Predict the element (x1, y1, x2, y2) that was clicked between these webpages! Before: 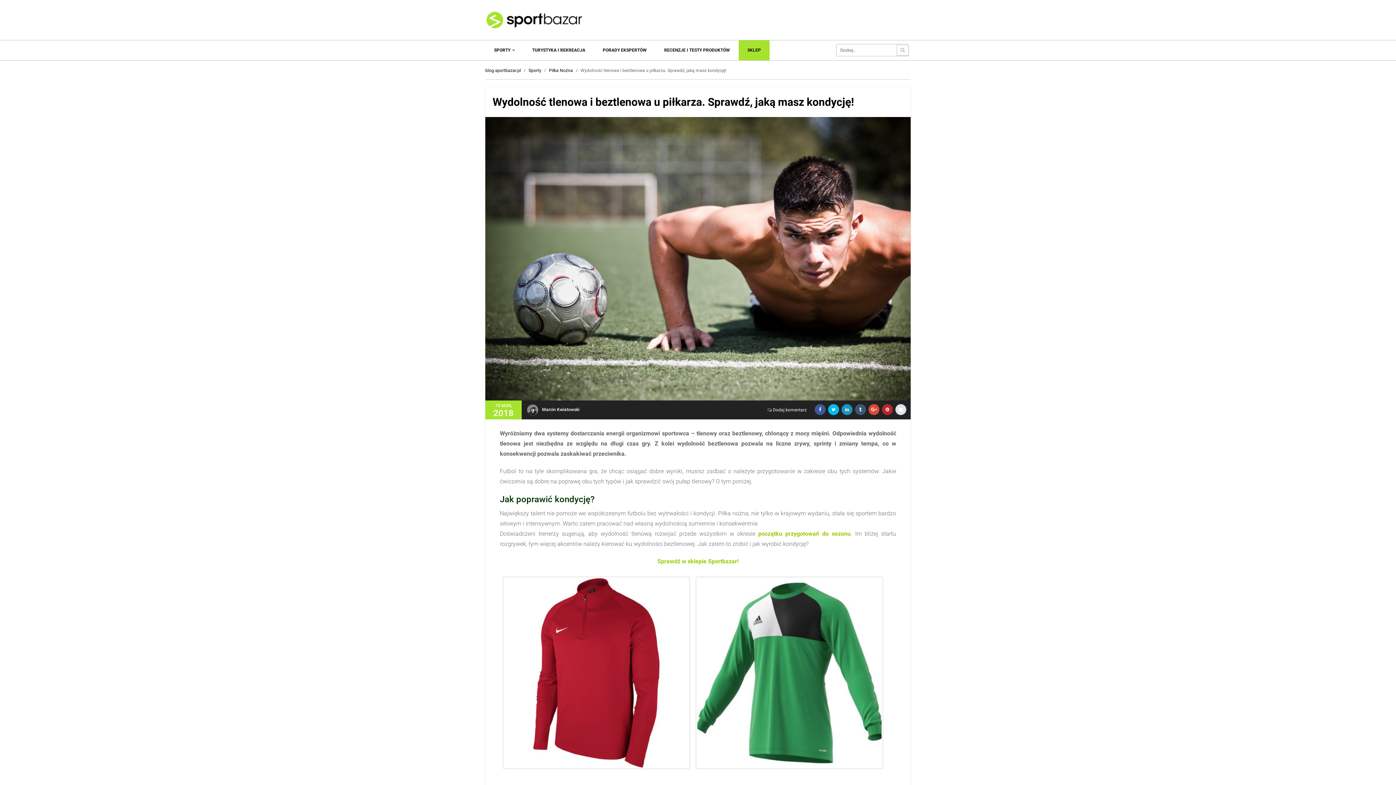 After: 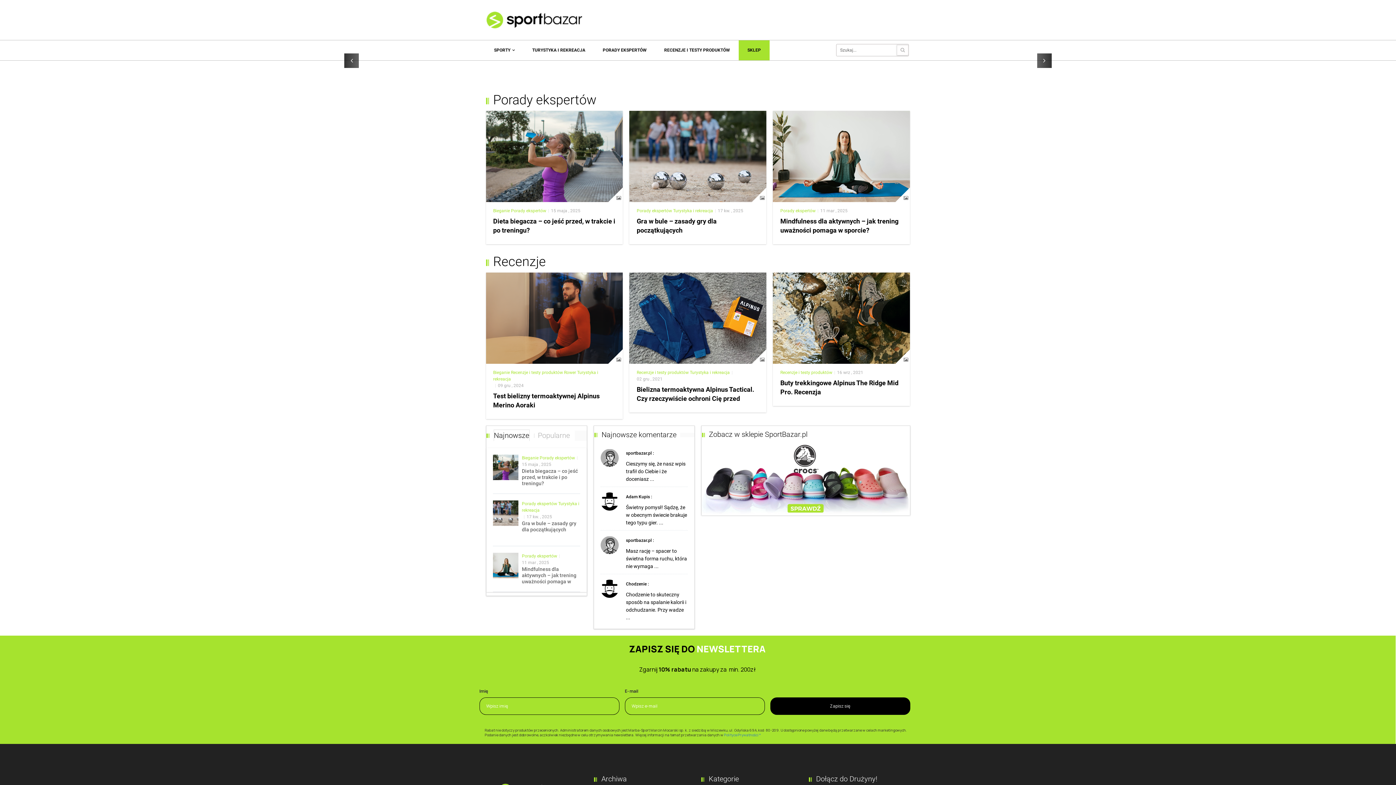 Action: label: blog.sportbazar.pl bbox: (485, 68, 521, 73)